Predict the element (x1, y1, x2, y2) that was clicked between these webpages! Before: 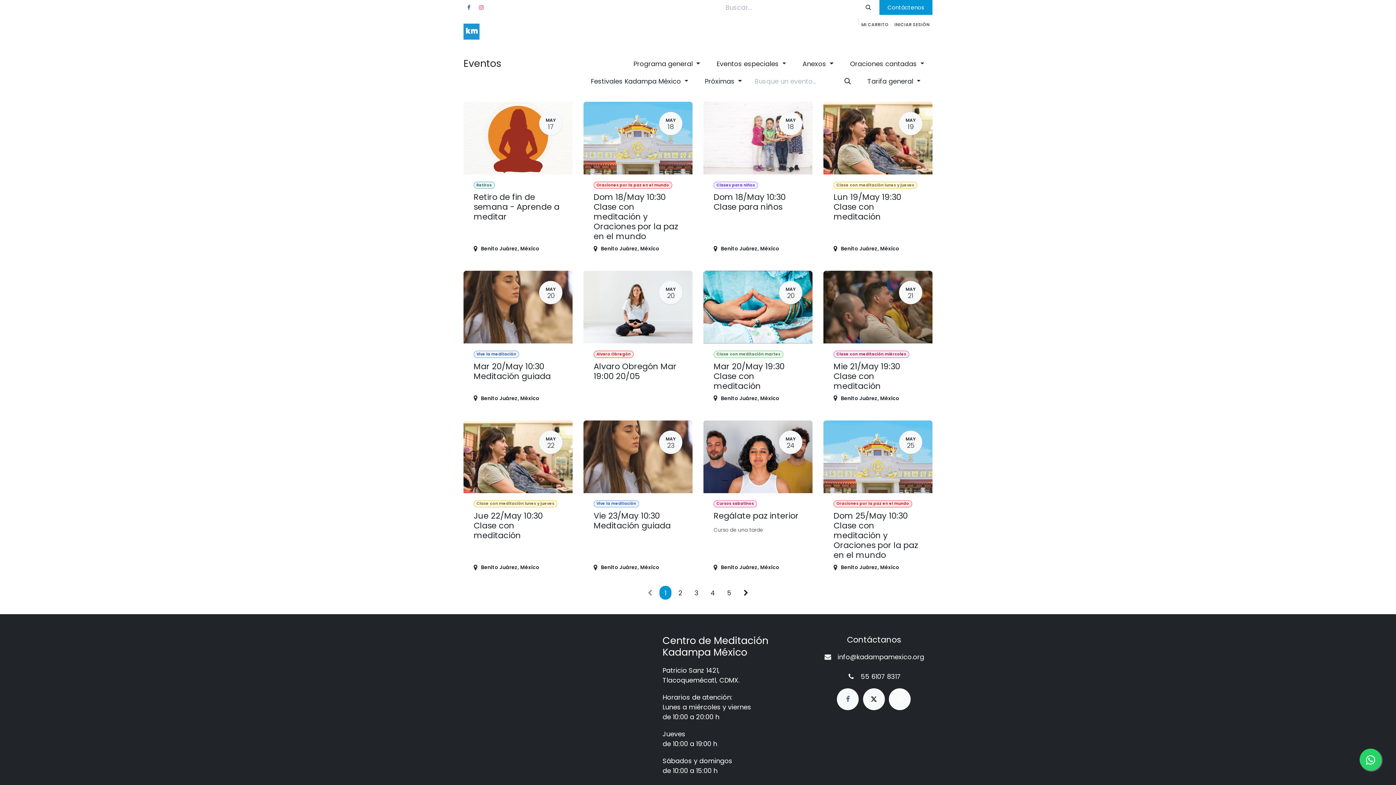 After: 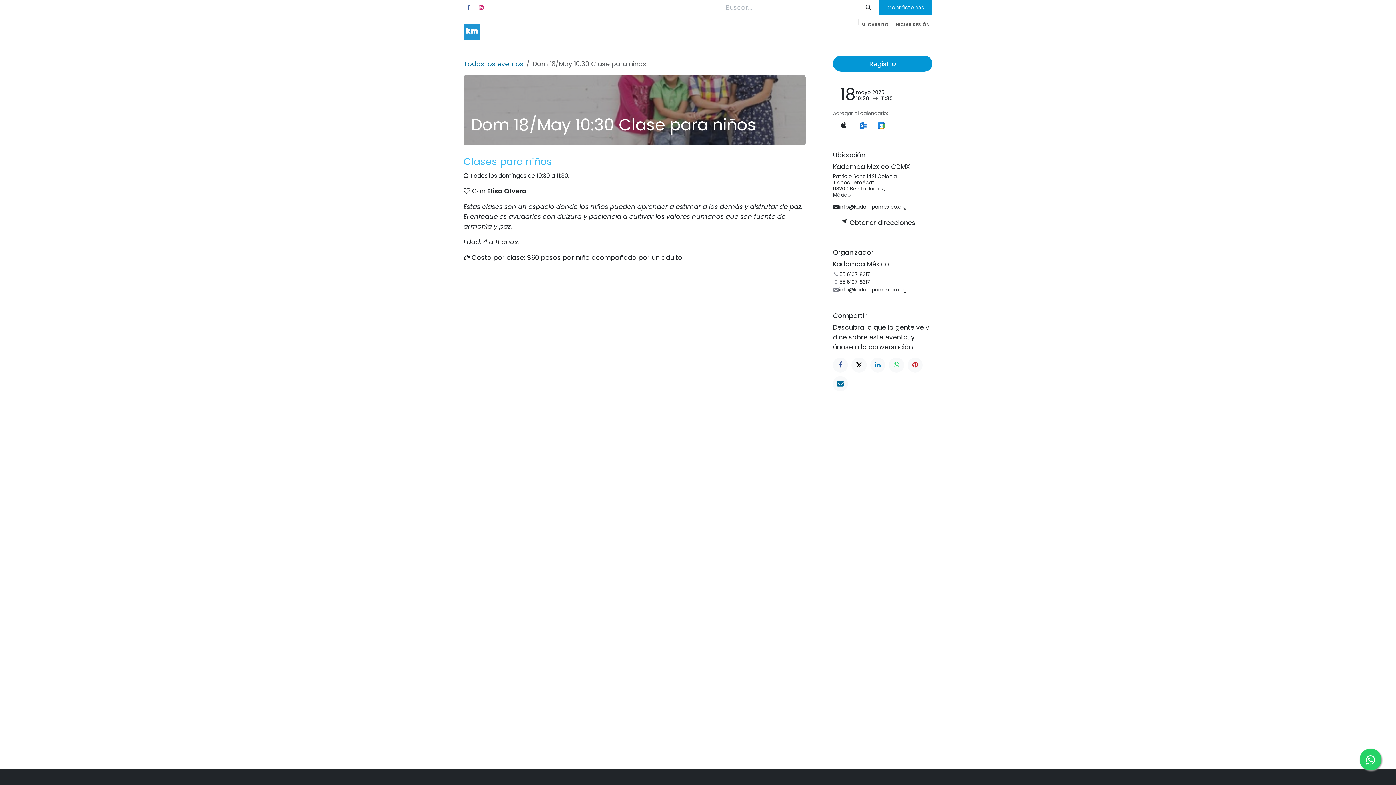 Action: bbox: (703, 101, 812, 260) label: MAY
18
Clases para niños
Dom 18/May 10:30 Clase para niños
Benito Juárez, México